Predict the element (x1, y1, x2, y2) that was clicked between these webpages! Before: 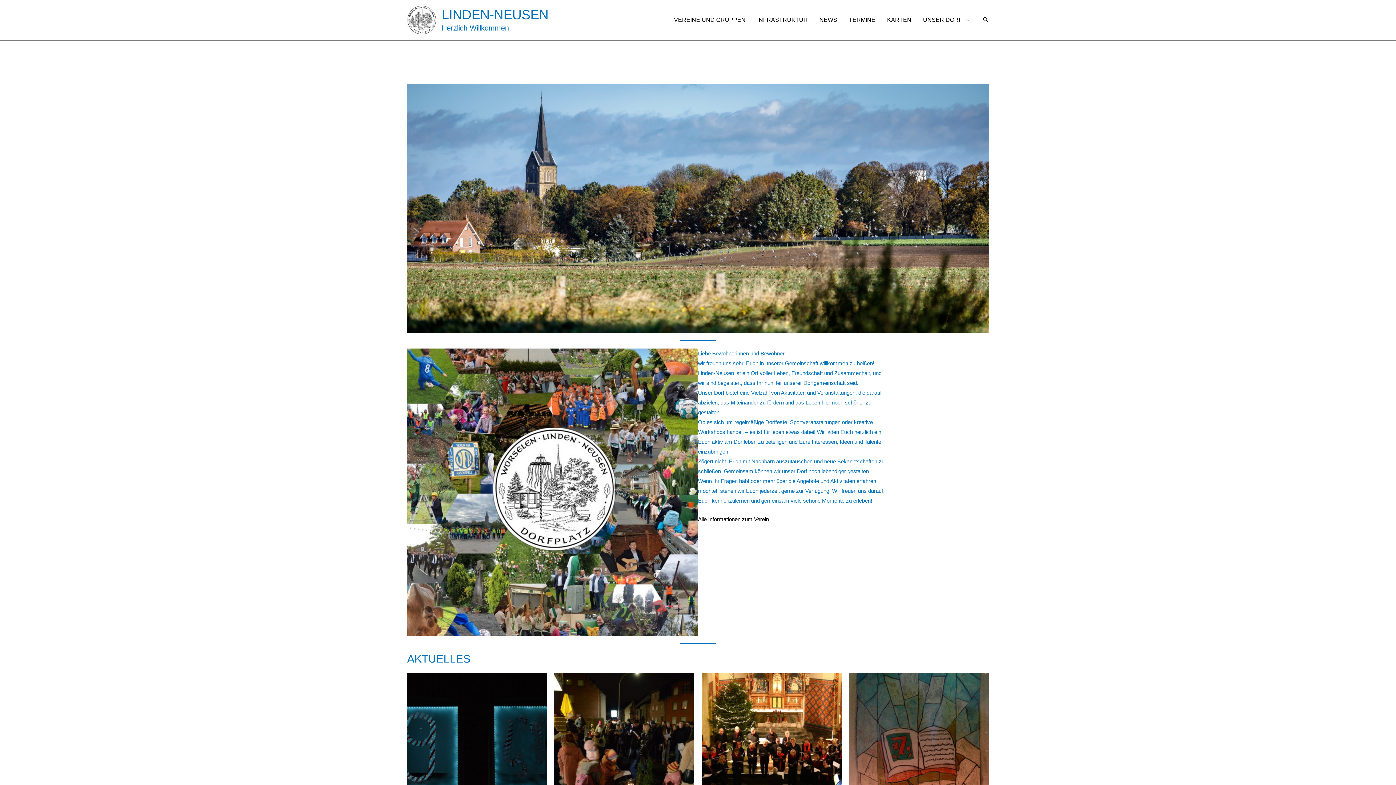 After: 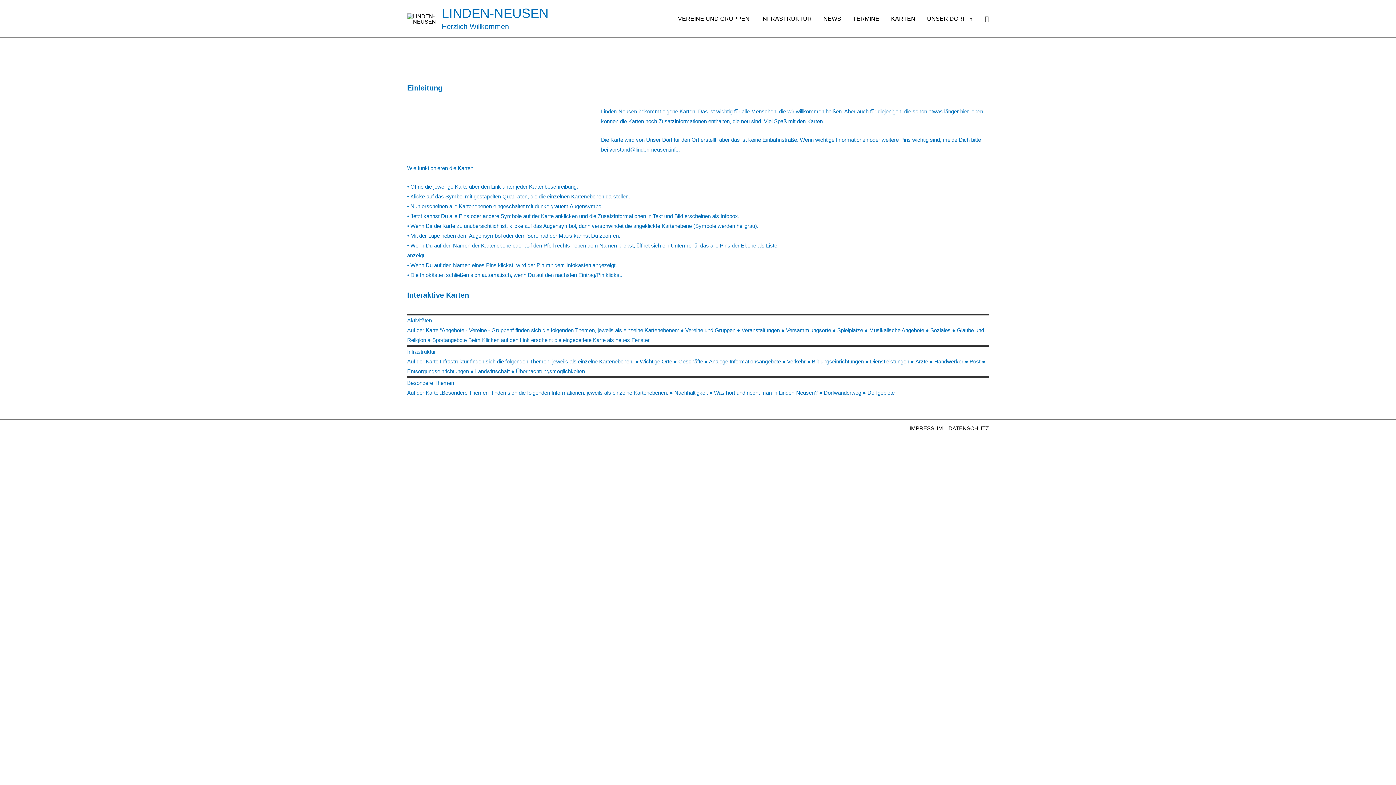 Action: label: KARTEN bbox: (881, 9, 917, 30)